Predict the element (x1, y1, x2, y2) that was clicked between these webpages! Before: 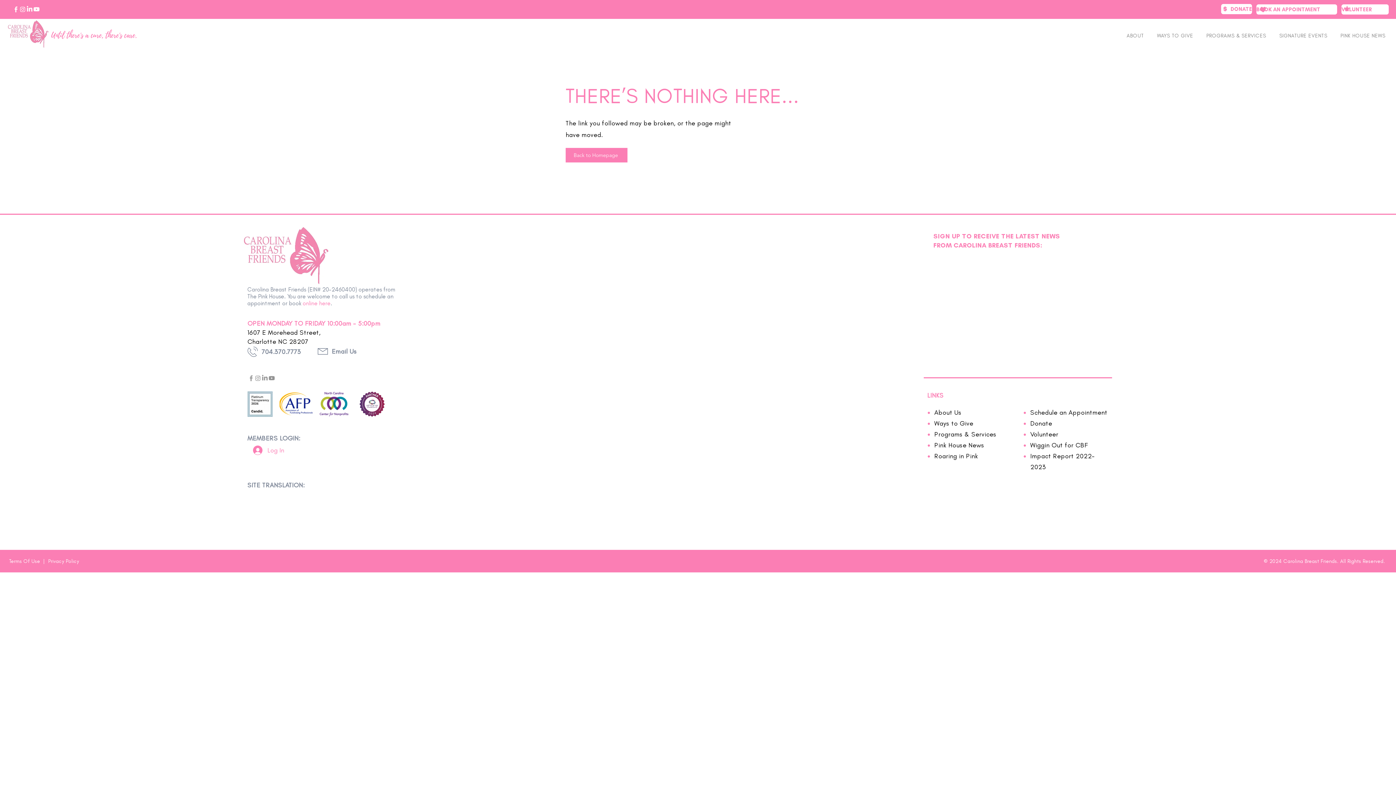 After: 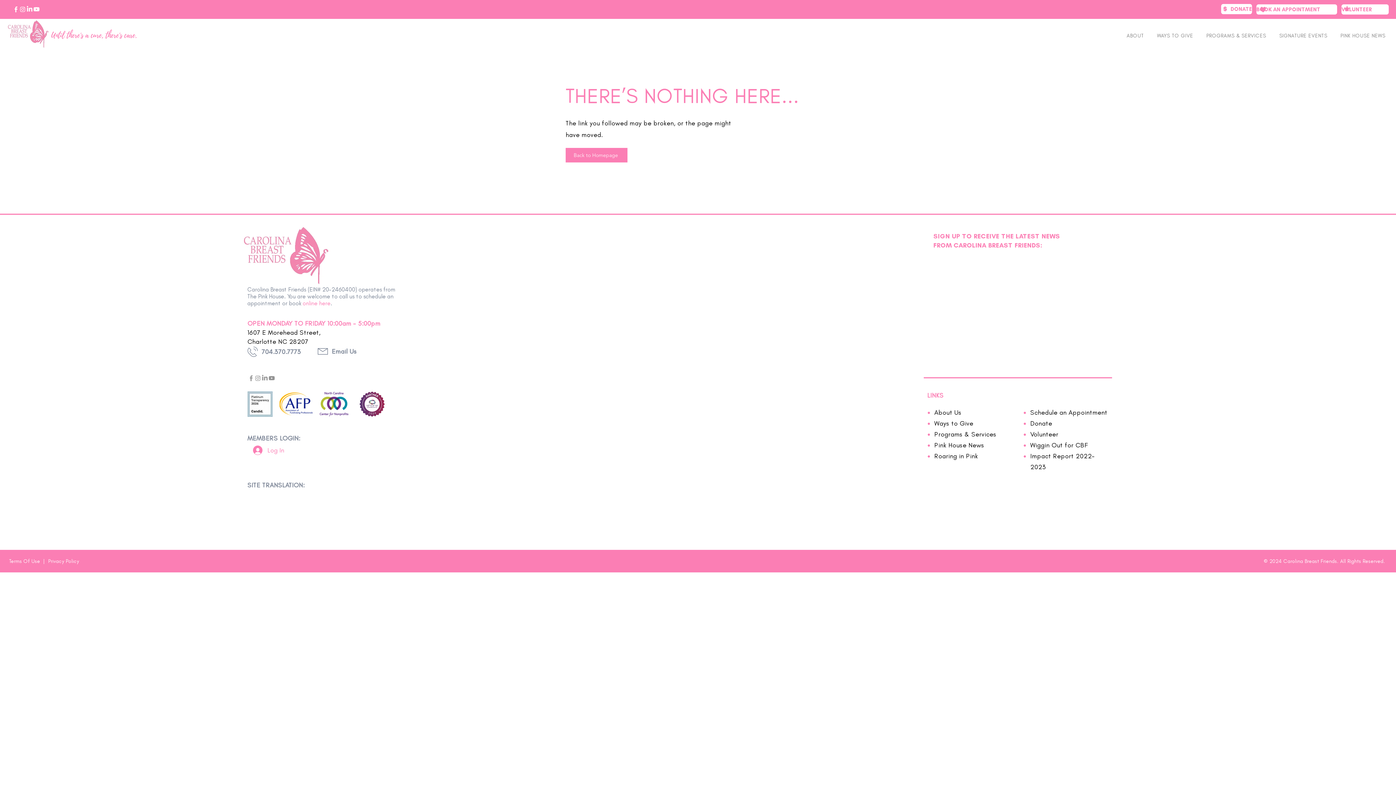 Action: label: CBF on Facebook bbox: (12, 5, 19, 12)